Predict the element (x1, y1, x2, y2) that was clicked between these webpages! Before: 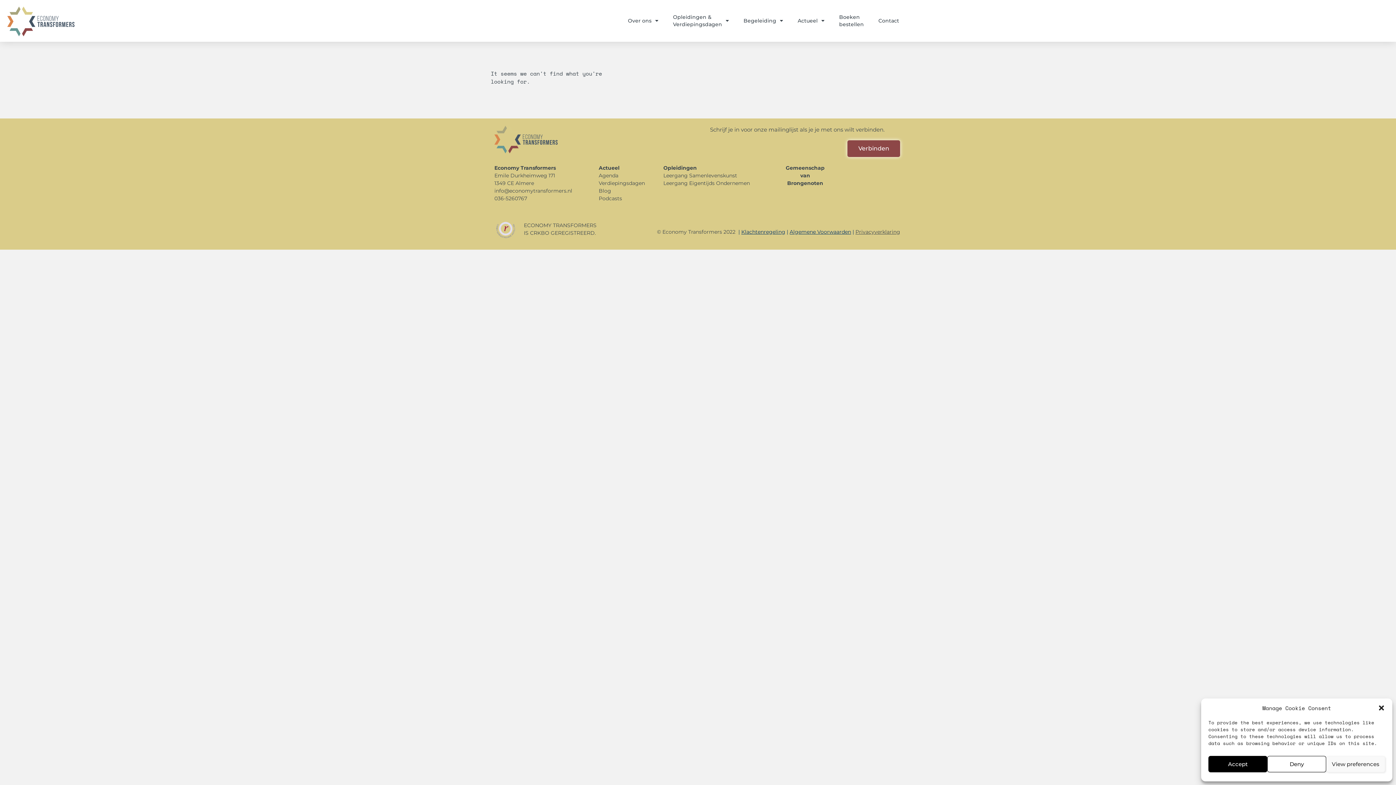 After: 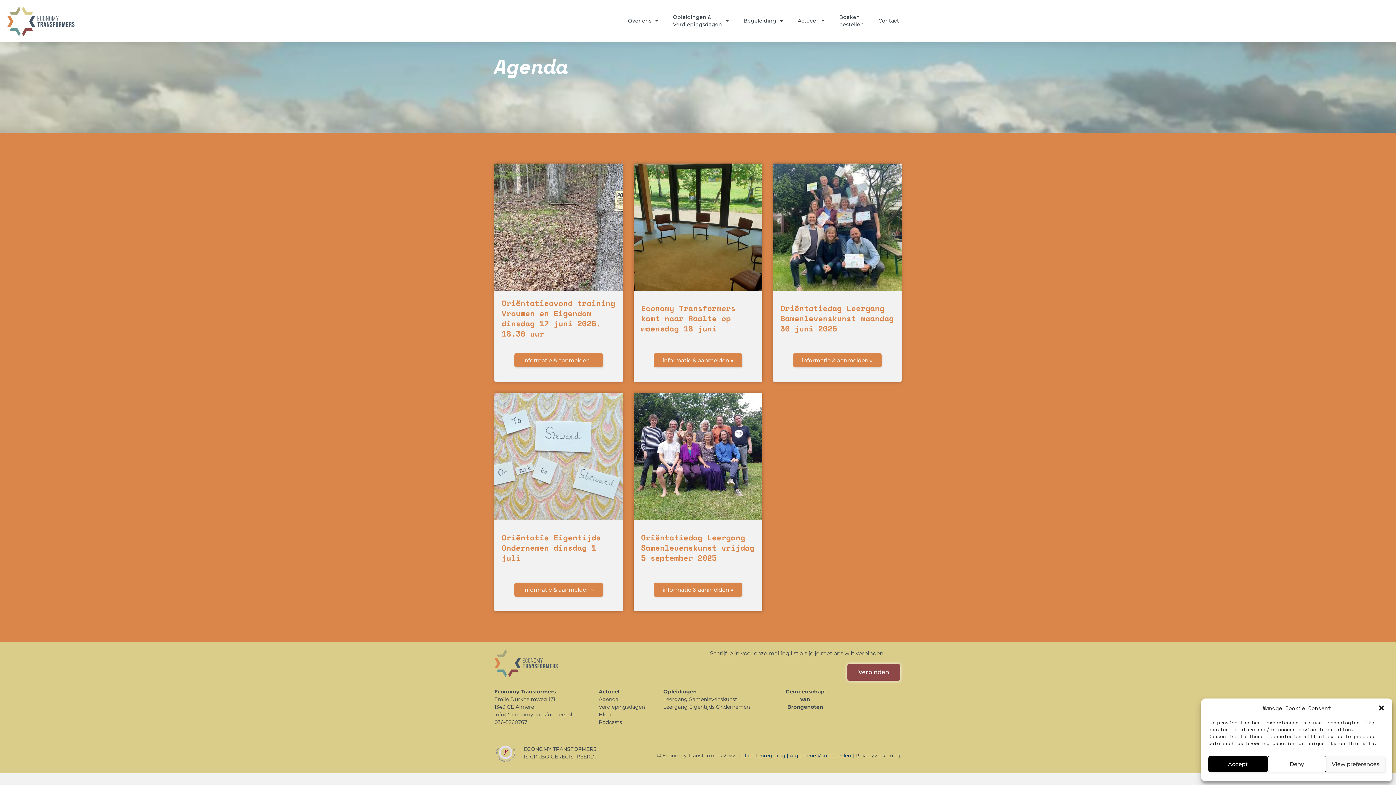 Action: label: Agenda bbox: (598, 172, 618, 178)